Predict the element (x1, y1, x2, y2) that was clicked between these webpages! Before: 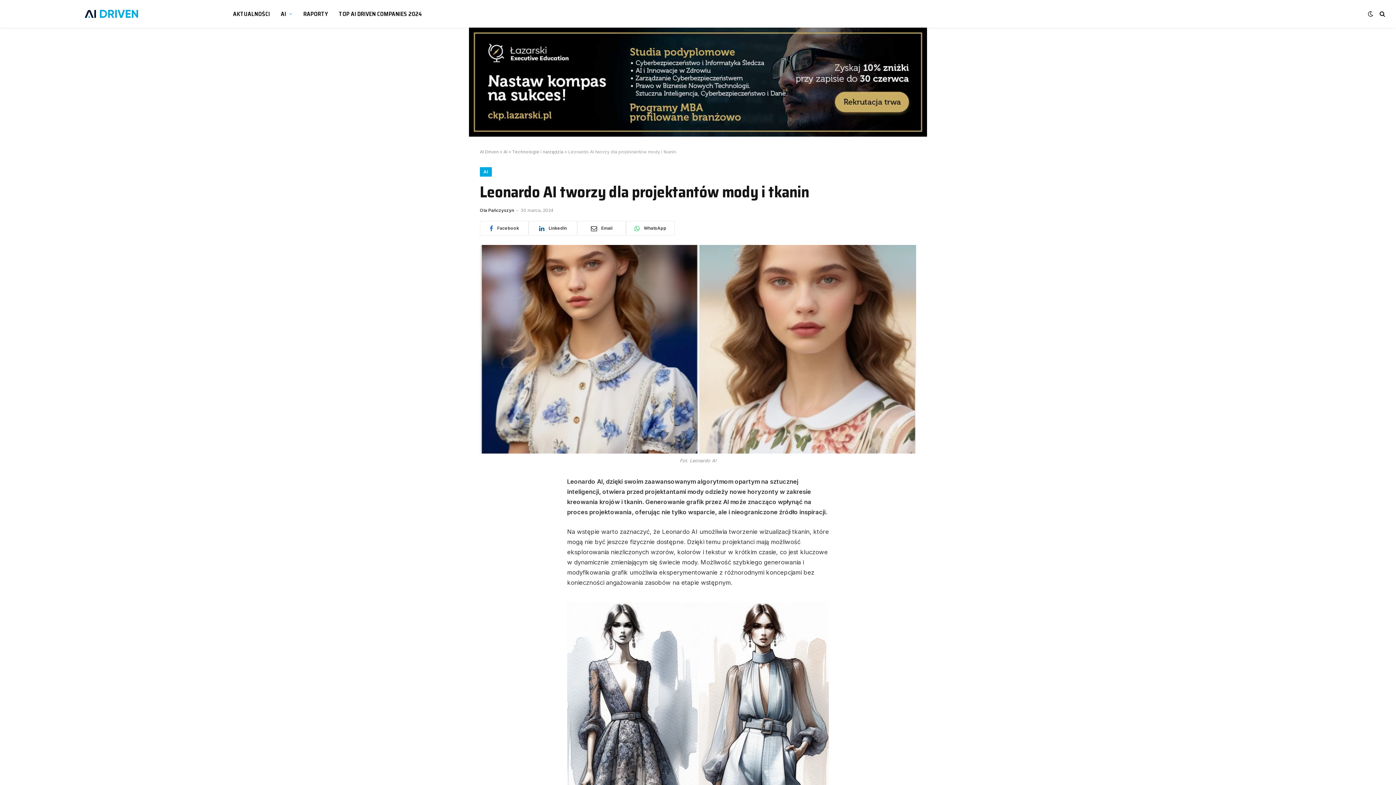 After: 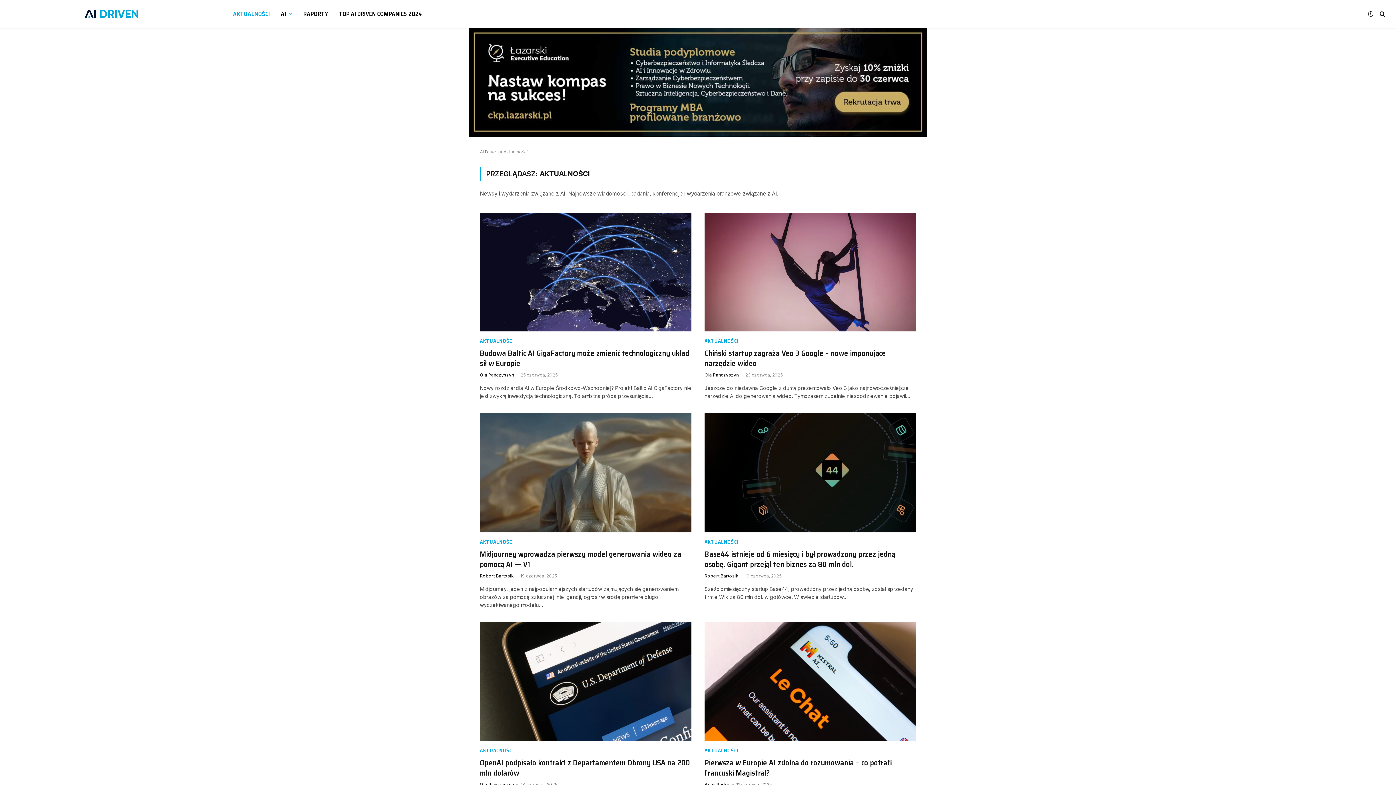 Action: bbox: (227, 0, 275, 27) label: AKTUALNOŚCI